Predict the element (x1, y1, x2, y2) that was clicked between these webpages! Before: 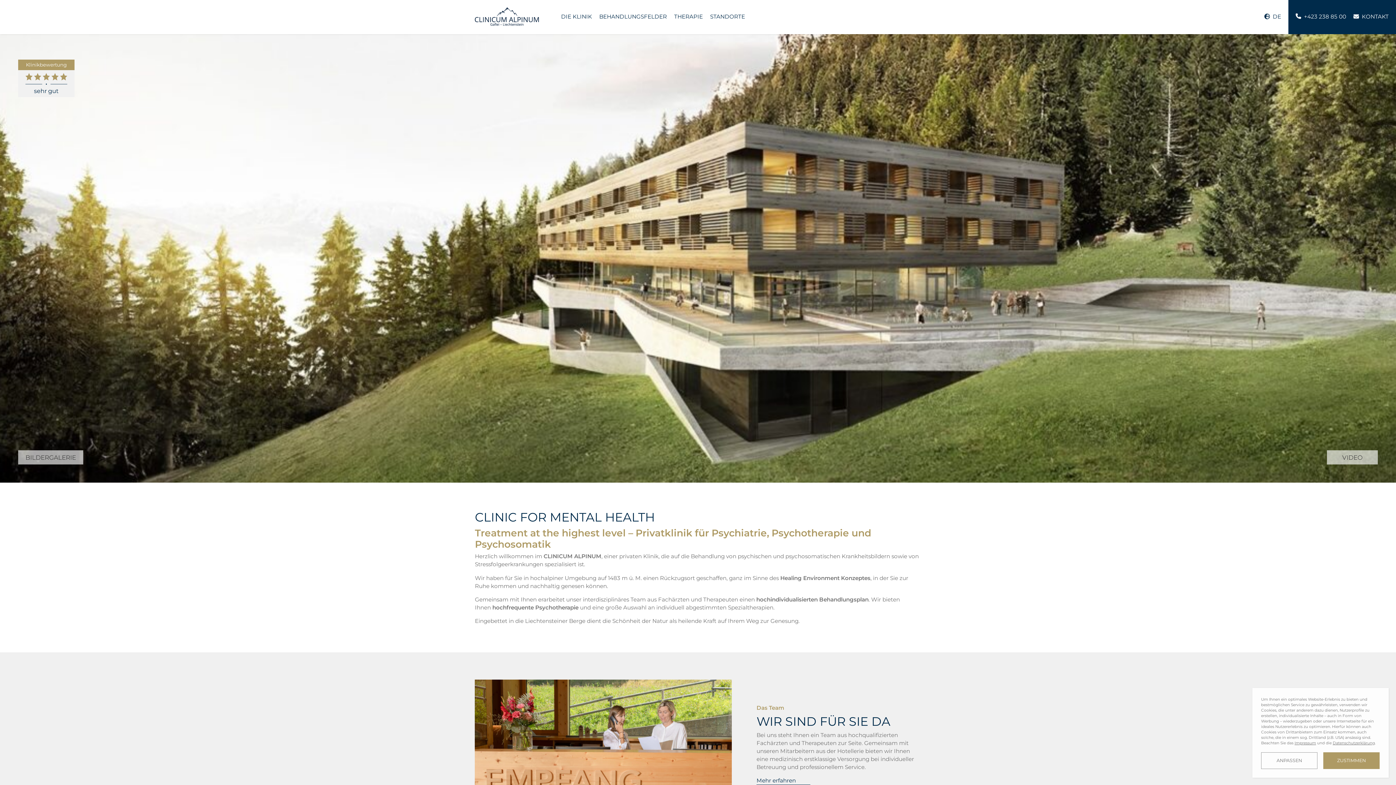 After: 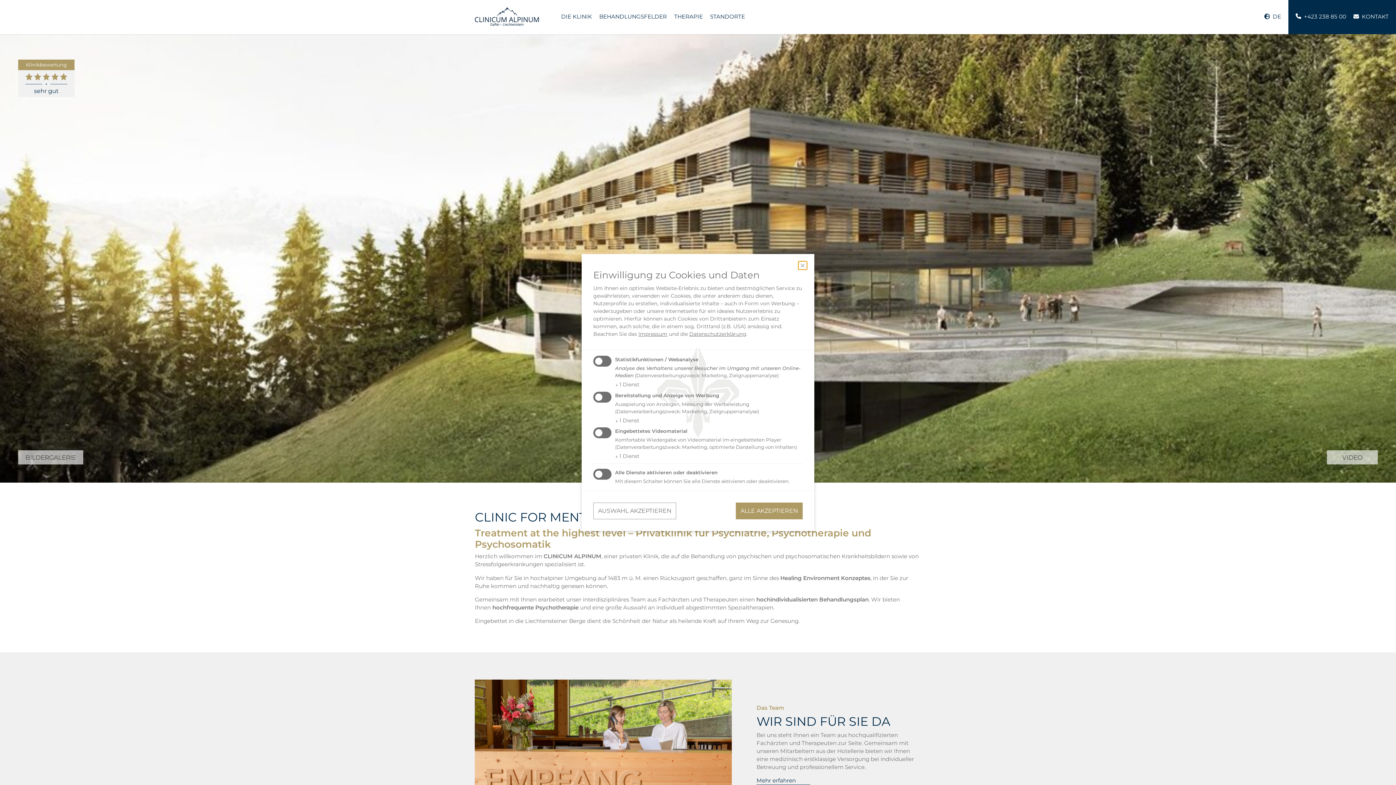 Action: label: ANPASSEN bbox: (1261, 752, 1317, 769)